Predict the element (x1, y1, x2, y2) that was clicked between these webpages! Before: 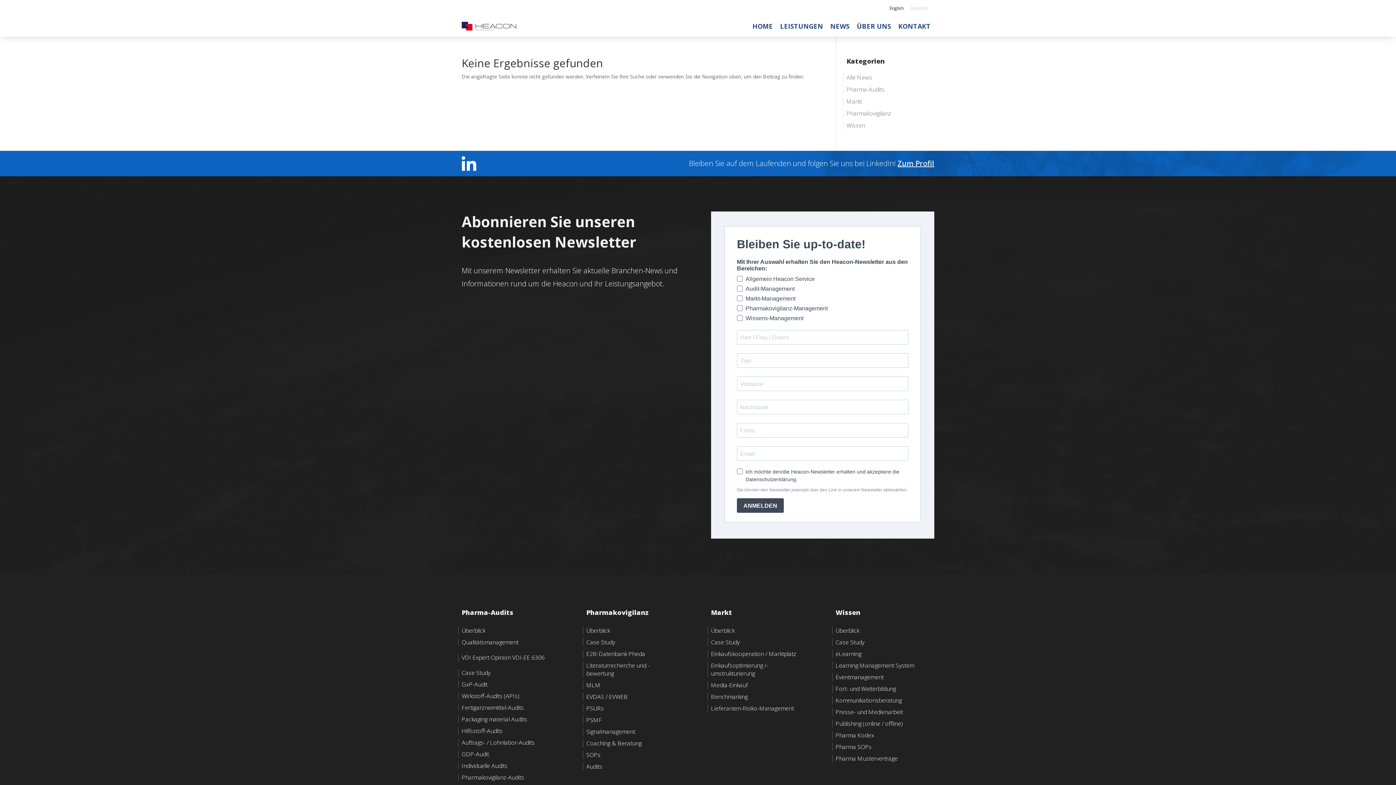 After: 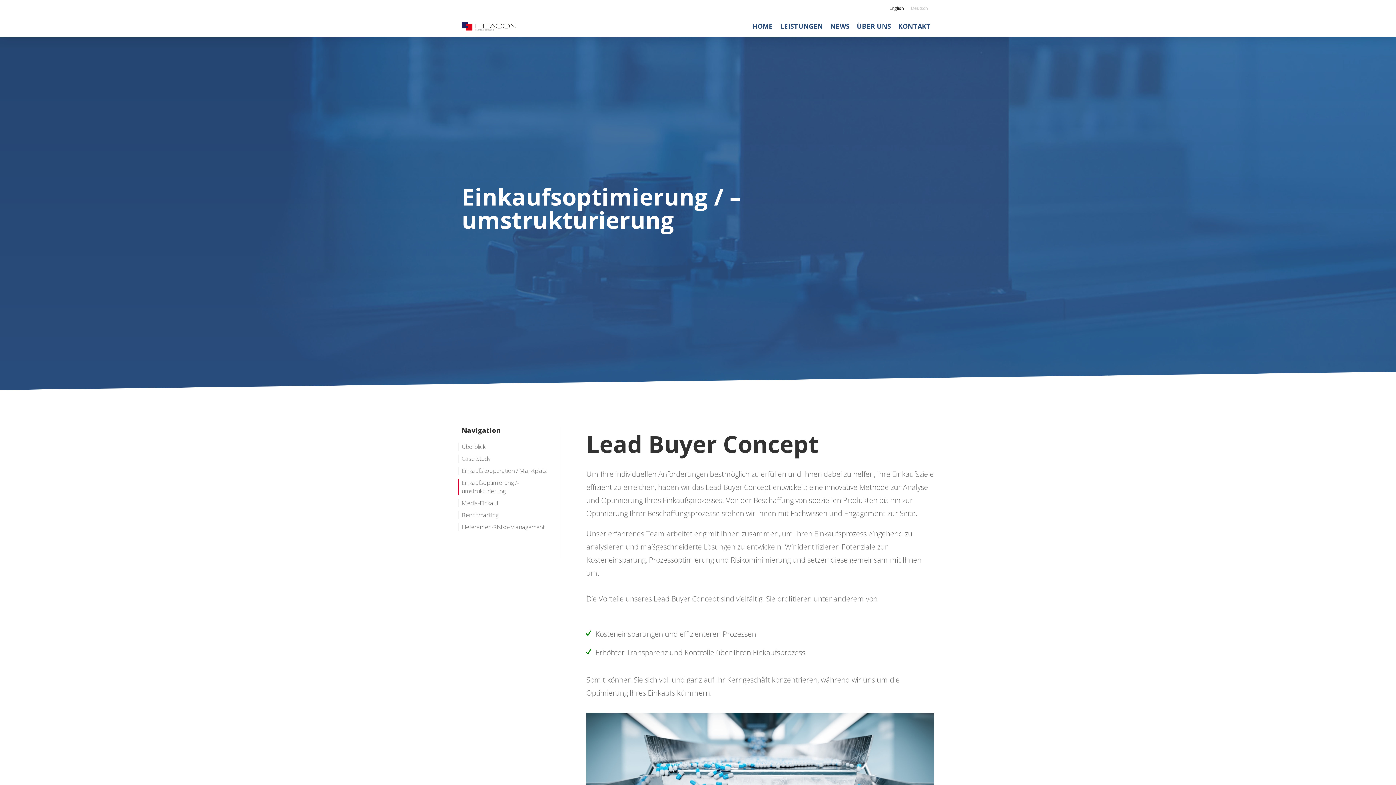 Action: bbox: (711, 661, 798, 677) label: Einkaufsoptimierung /-umstrukturierung